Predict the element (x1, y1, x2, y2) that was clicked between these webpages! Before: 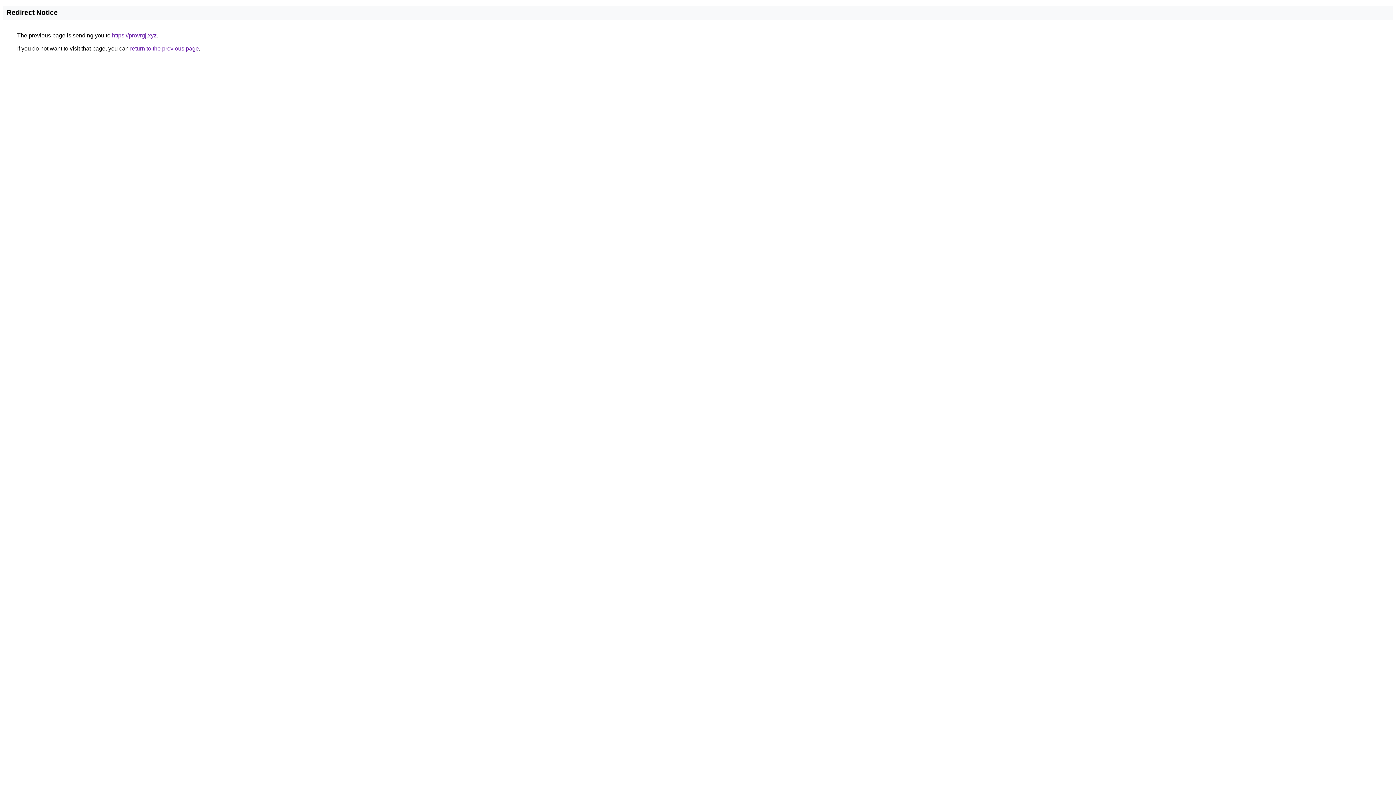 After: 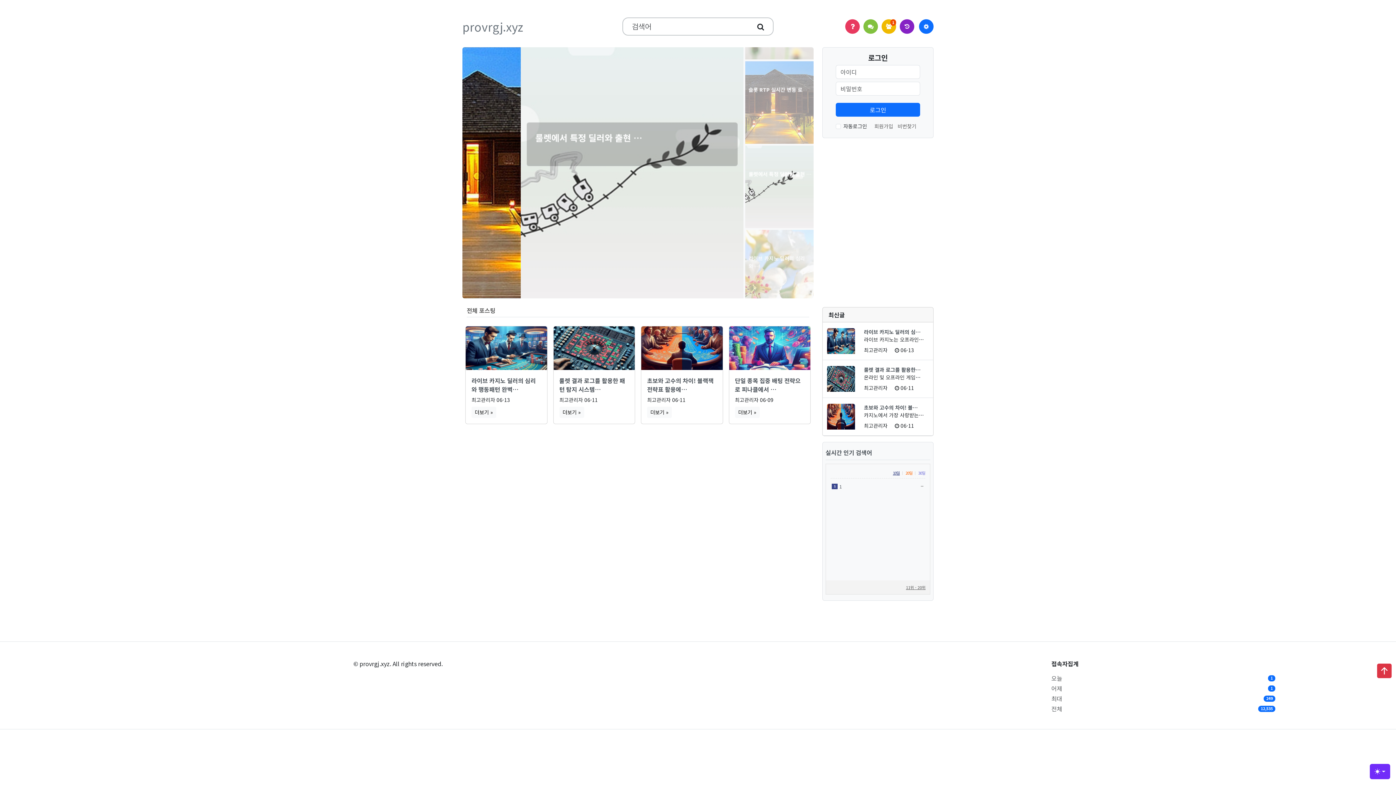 Action: bbox: (112, 32, 156, 38) label: https://provrgj.xyz